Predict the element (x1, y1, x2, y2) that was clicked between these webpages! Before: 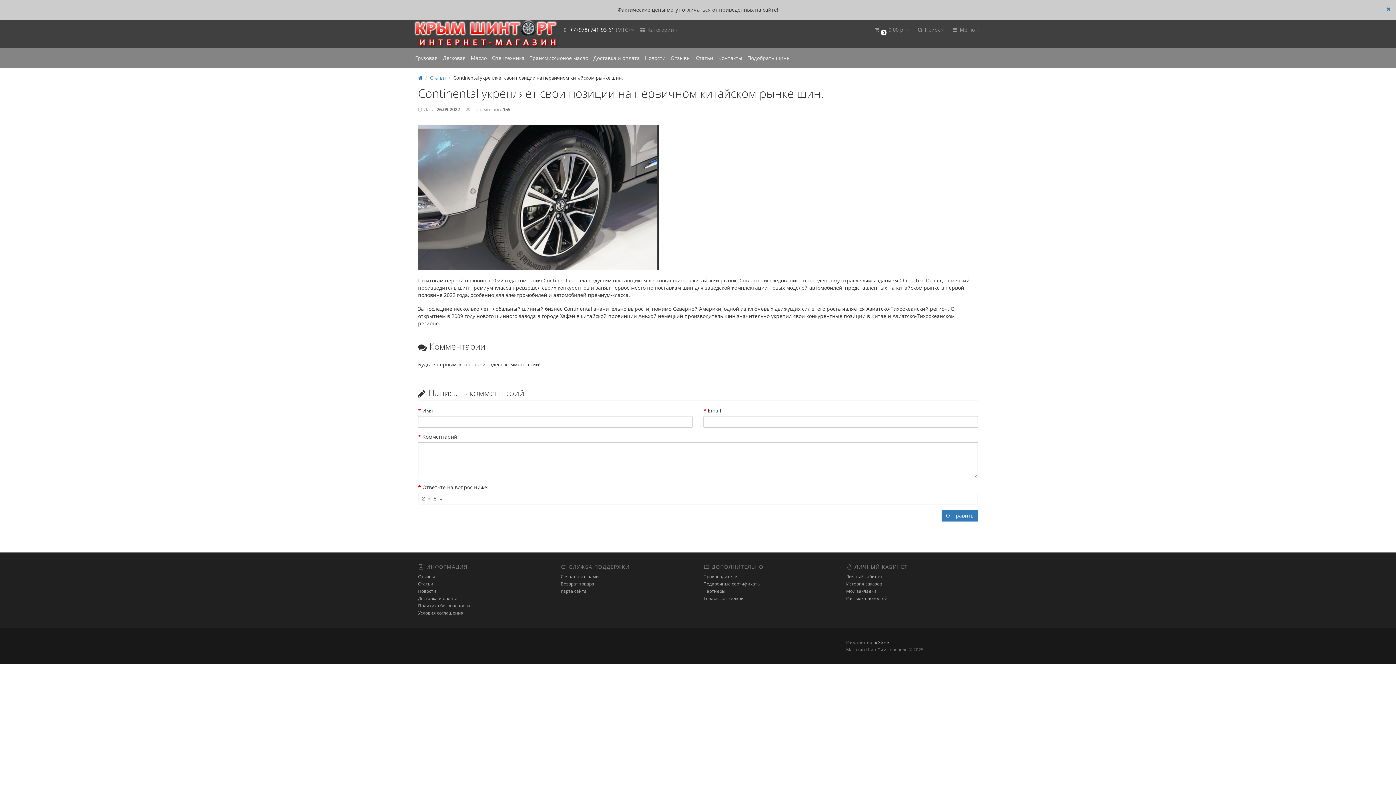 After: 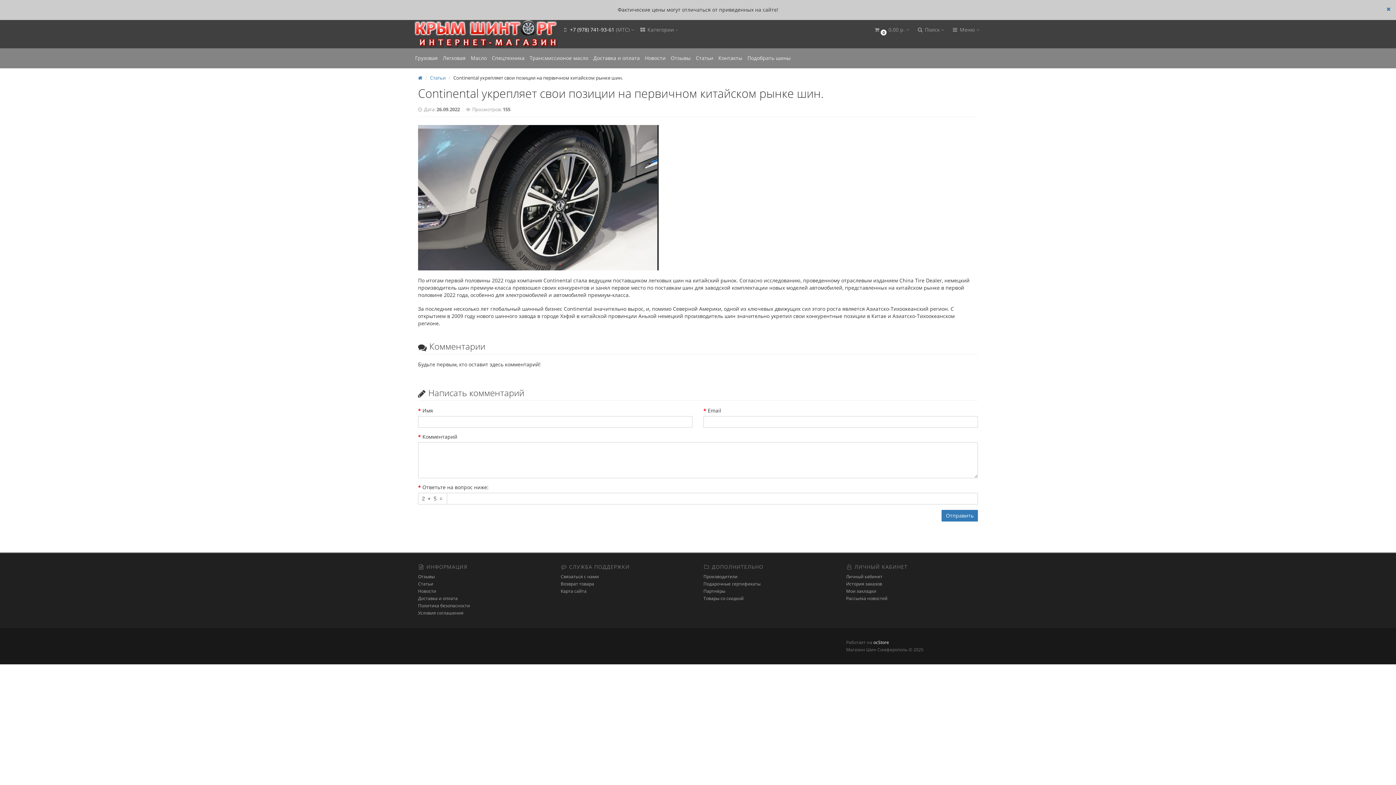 Action: label: ocStore bbox: (873, 639, 889, 645)